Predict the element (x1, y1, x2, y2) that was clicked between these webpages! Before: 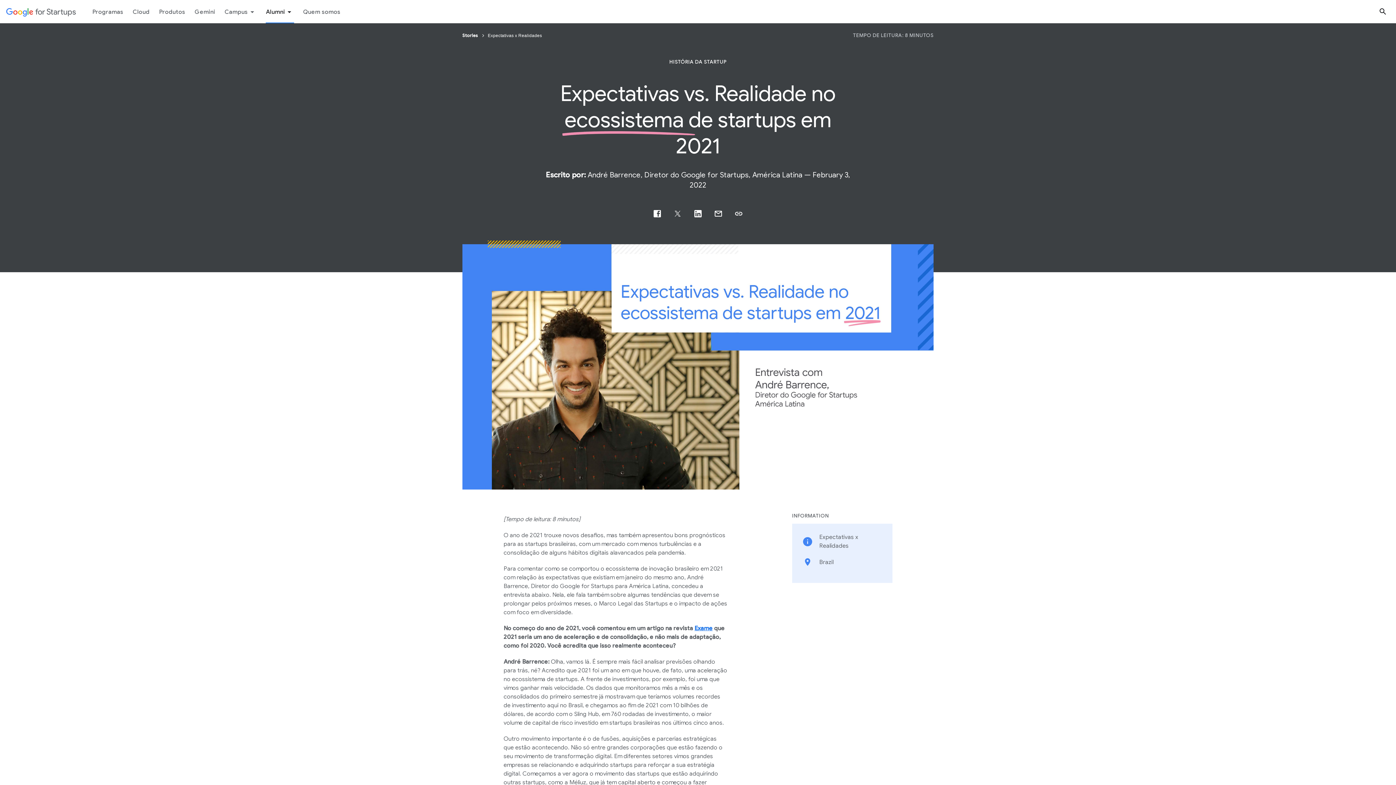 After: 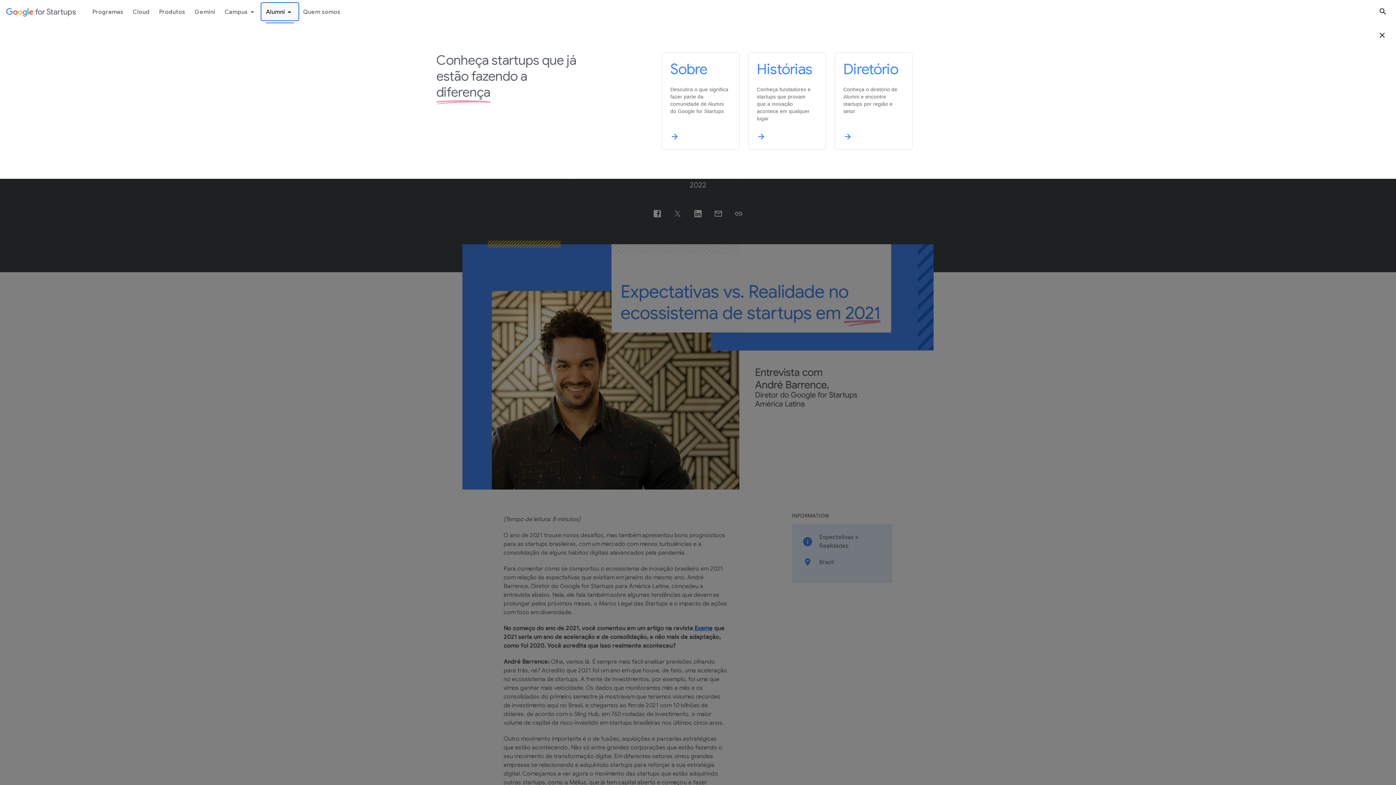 Action: bbox: (261, 2, 298, 20) label: Alumni